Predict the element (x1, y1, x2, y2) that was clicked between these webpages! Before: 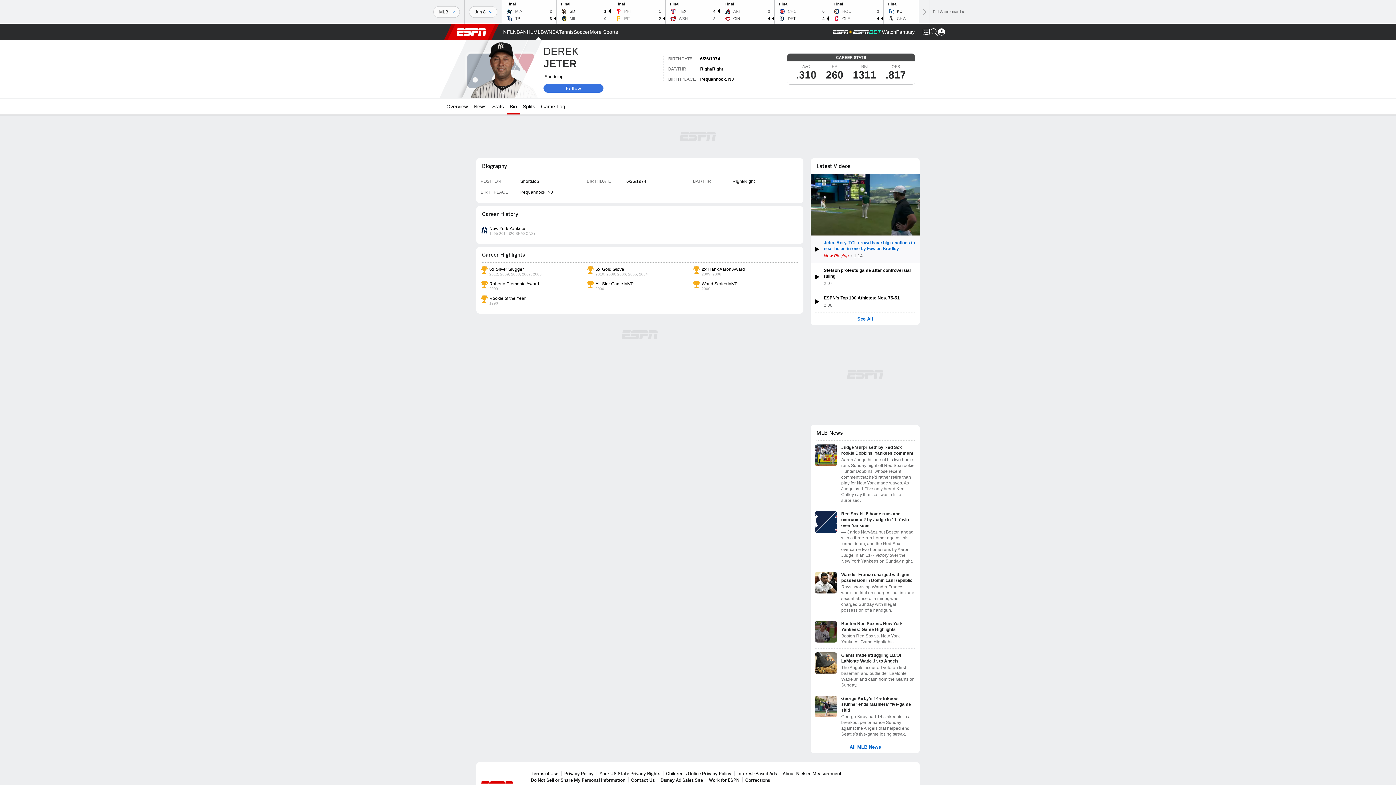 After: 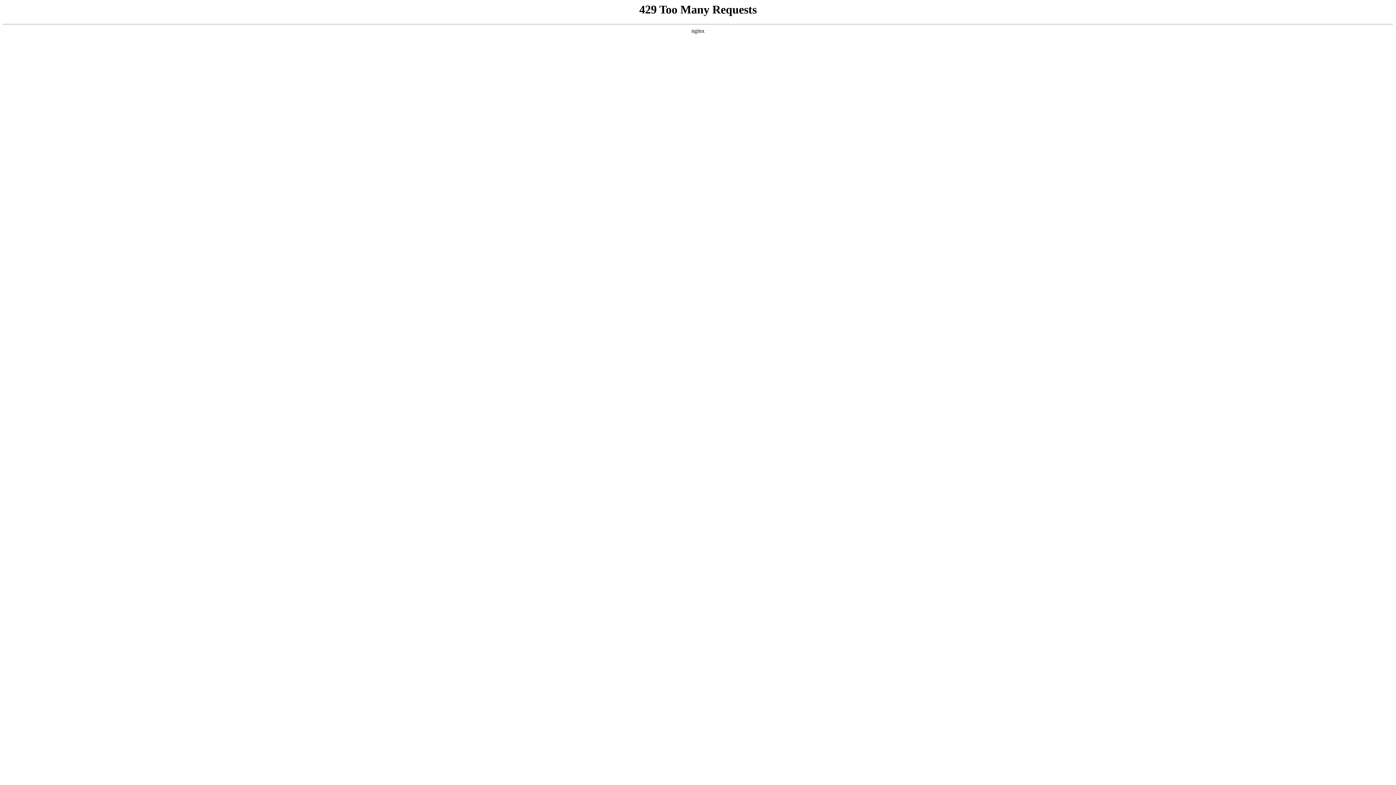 Action: bbox: (782, 771, 841, 776) label: About Nielsen Measurement